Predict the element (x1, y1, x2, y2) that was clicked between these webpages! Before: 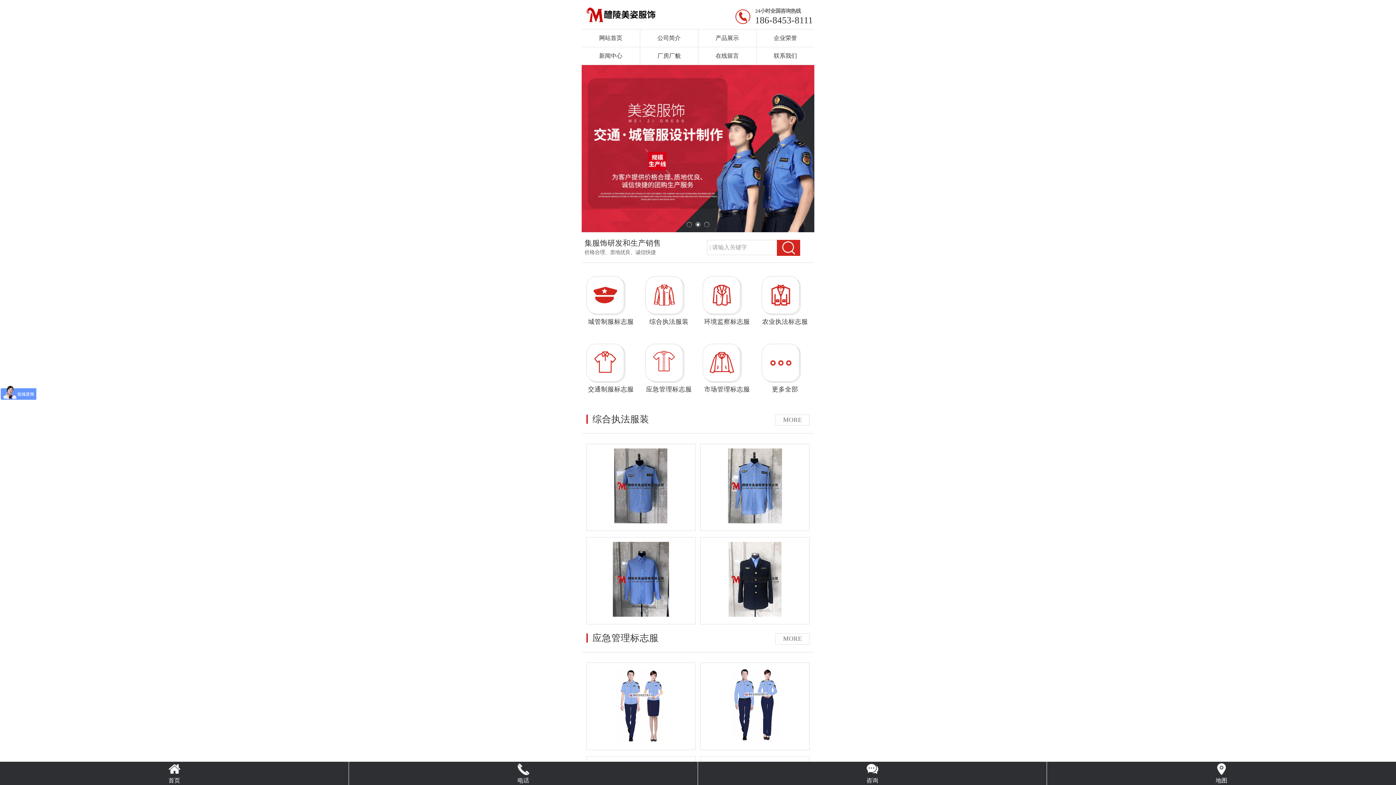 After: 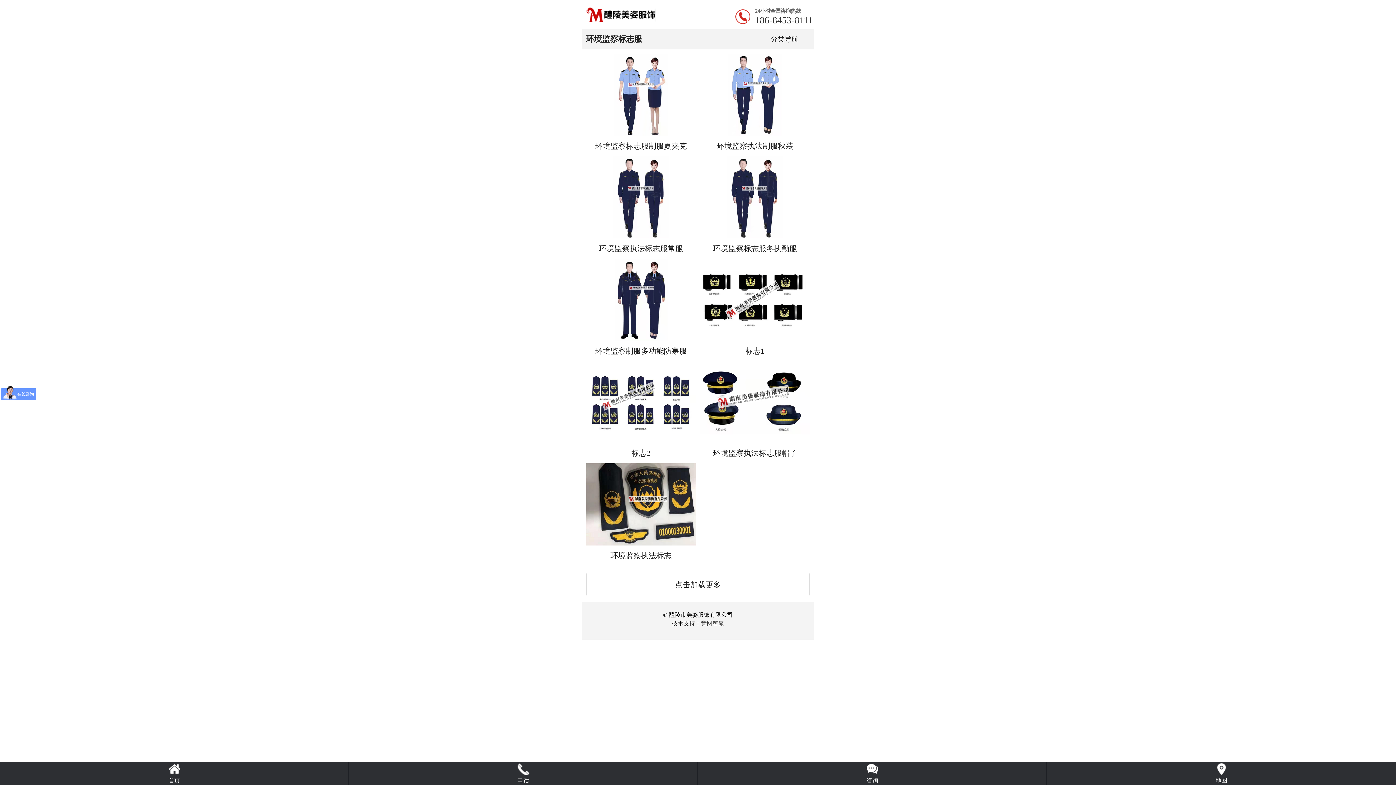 Action: bbox: (702, 276, 751, 326) label: 环境监察标志服